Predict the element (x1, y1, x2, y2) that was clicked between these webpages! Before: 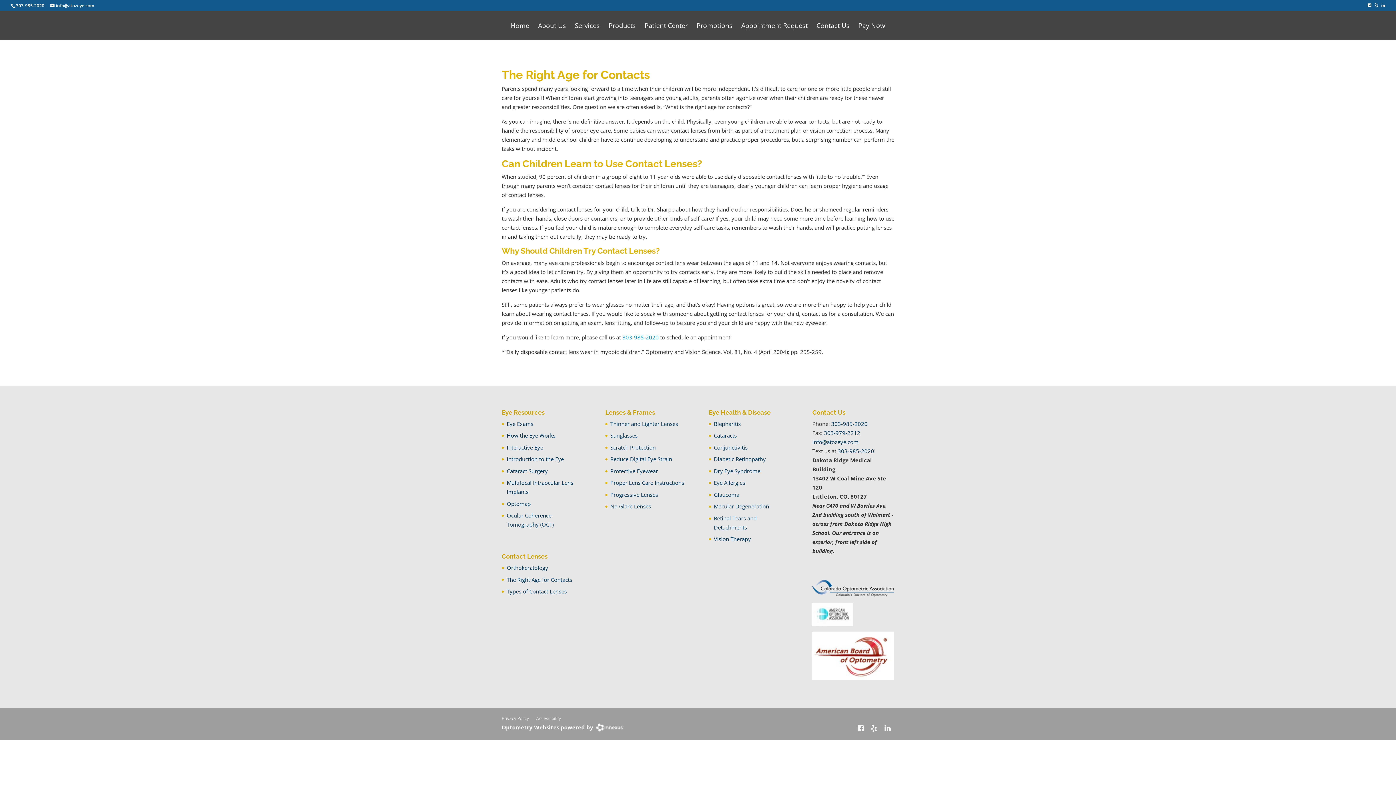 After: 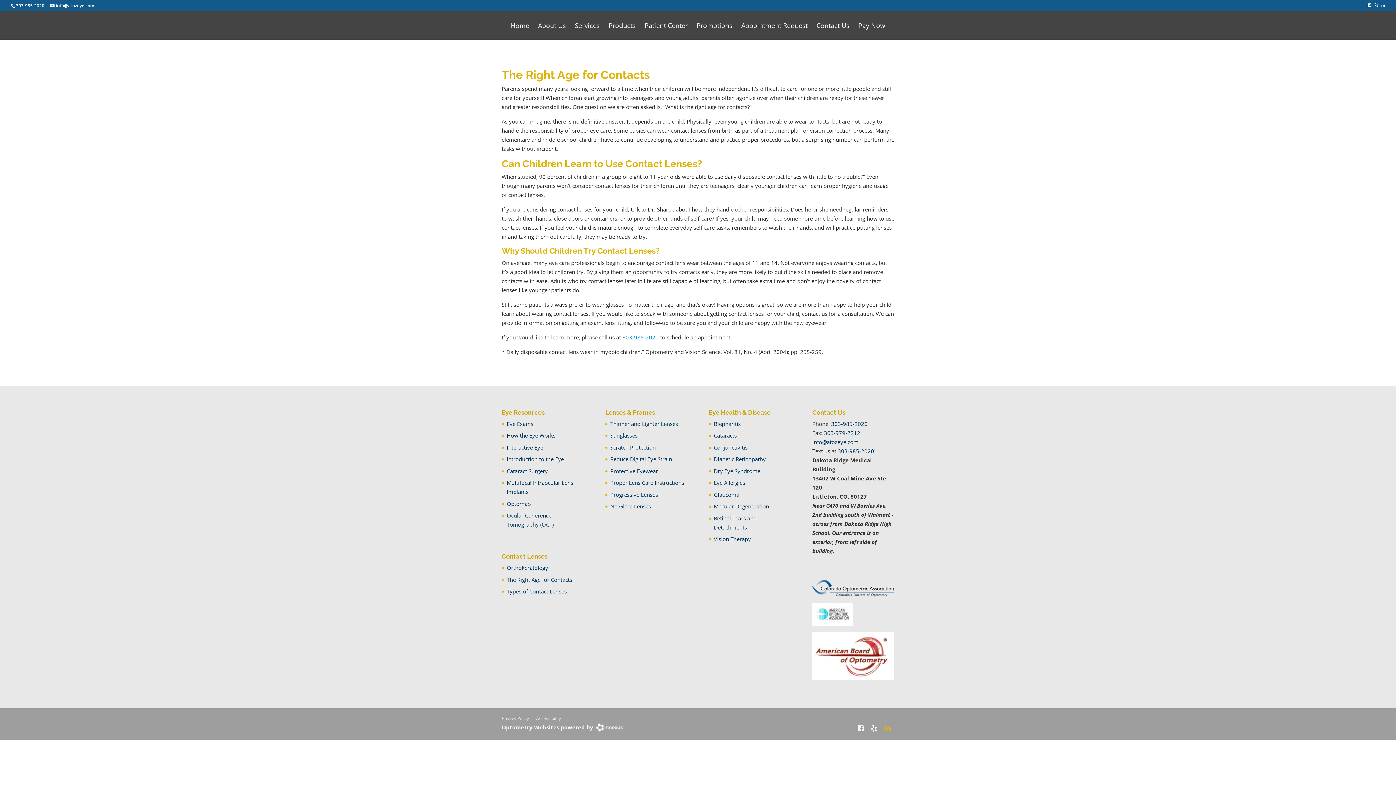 Action: bbox: (881, 723, 894, 734)